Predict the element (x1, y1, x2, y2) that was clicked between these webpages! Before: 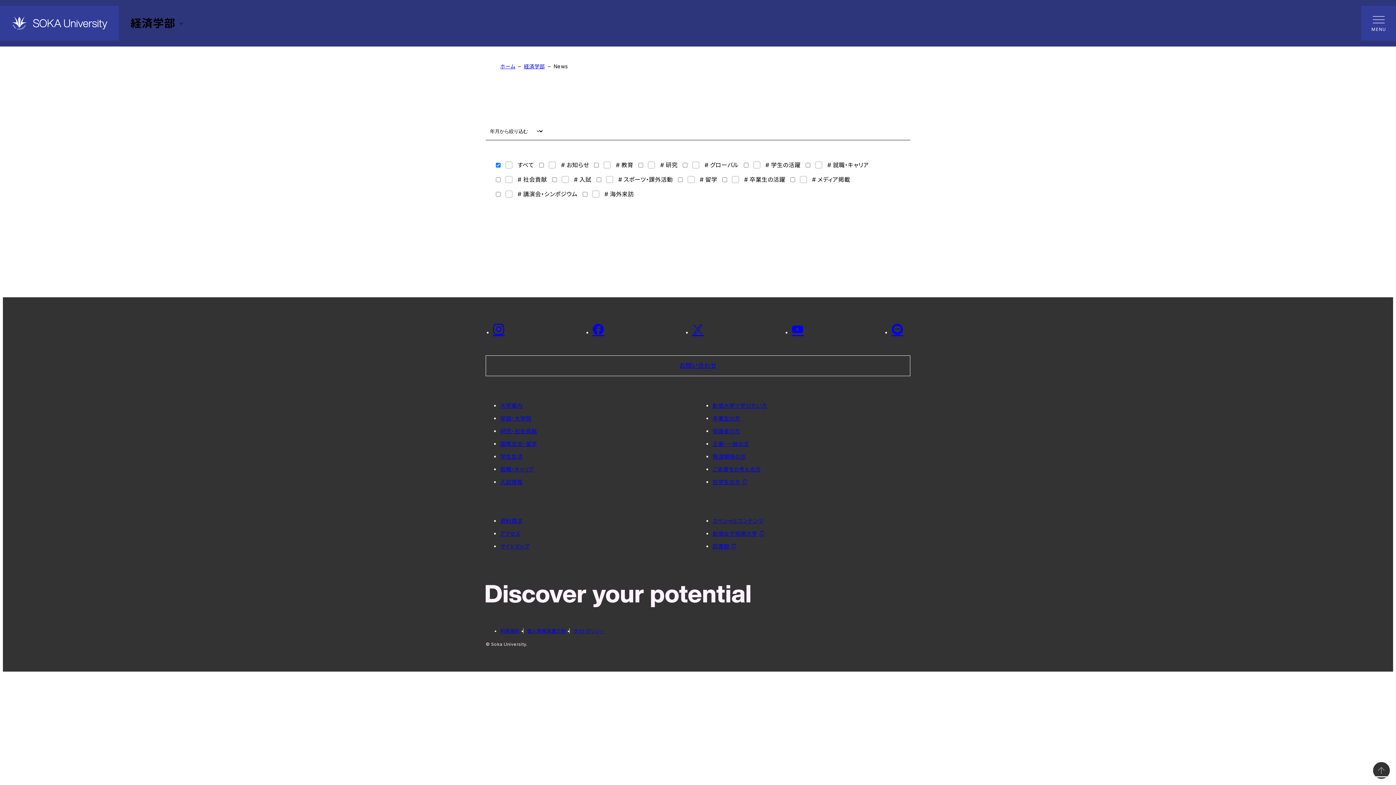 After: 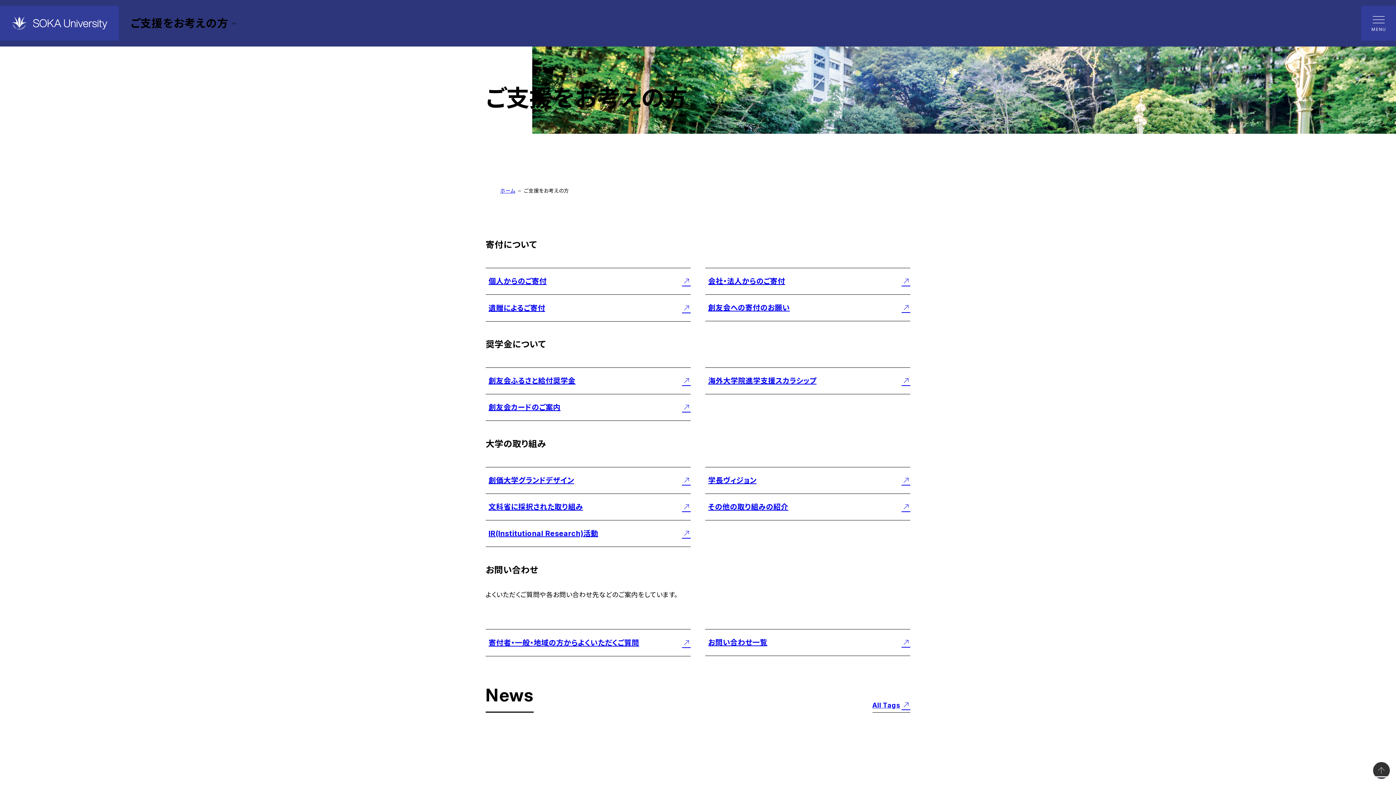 Action: label: ご支援をお考えの方 bbox: (712, 466, 761, 473)